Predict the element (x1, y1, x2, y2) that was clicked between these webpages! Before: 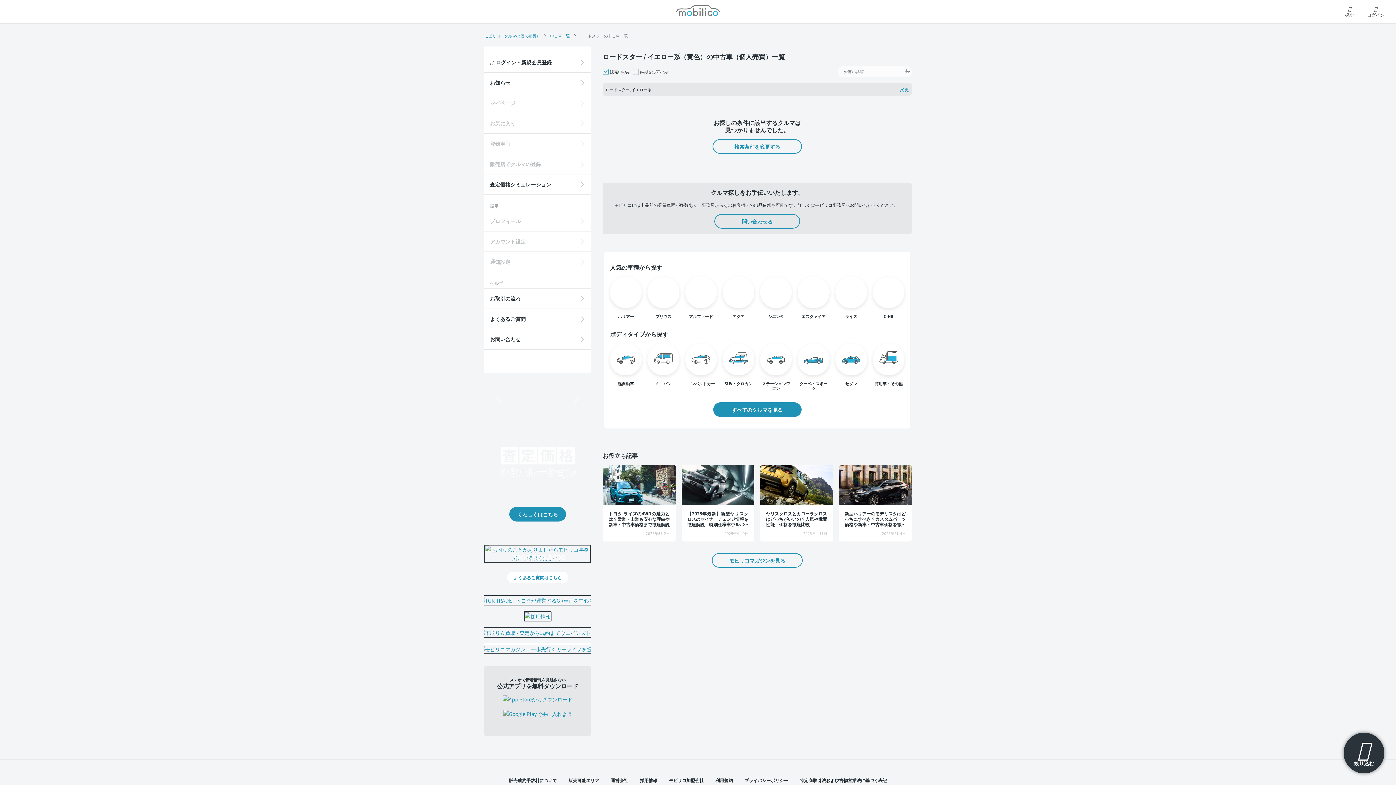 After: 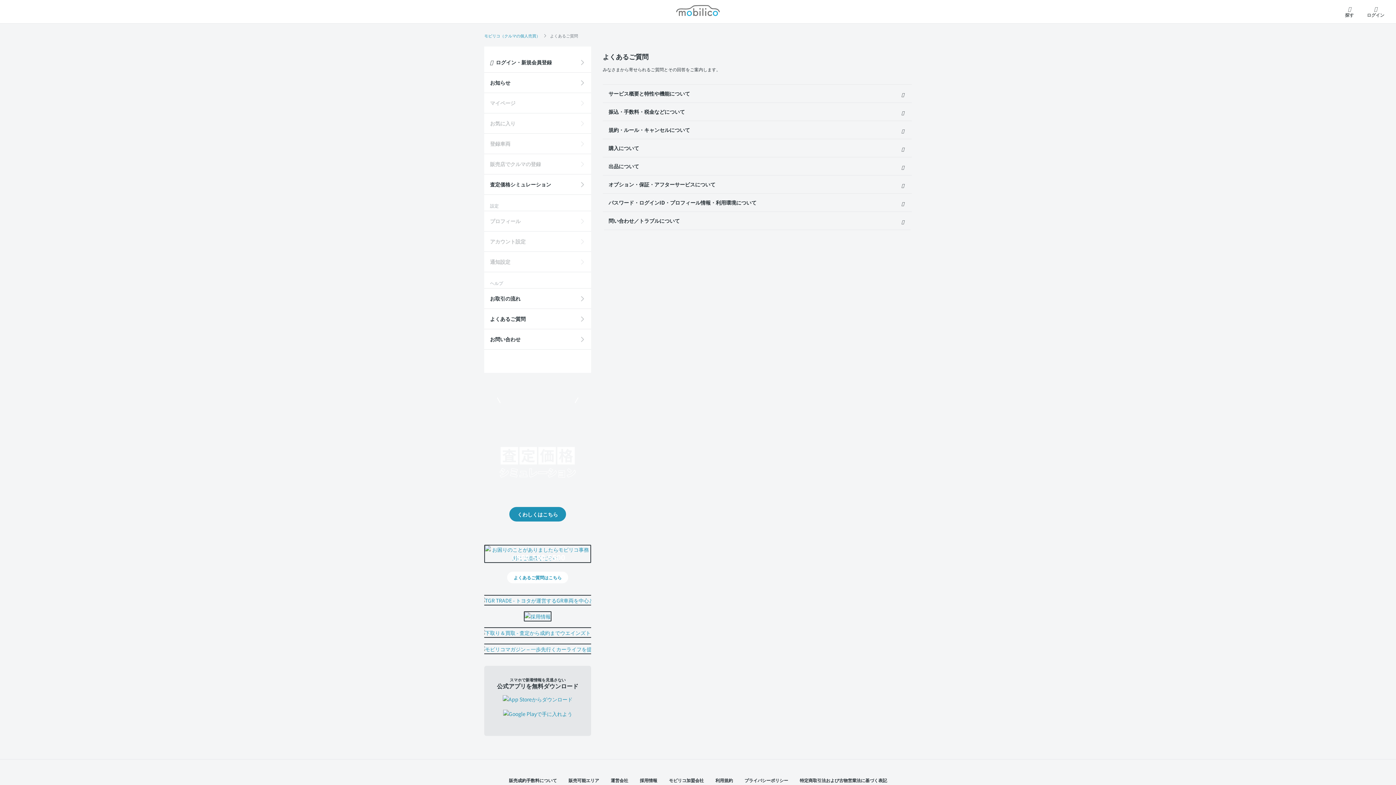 Action: bbox: (507, 572, 568, 583) label: よくあるご質問はこちら